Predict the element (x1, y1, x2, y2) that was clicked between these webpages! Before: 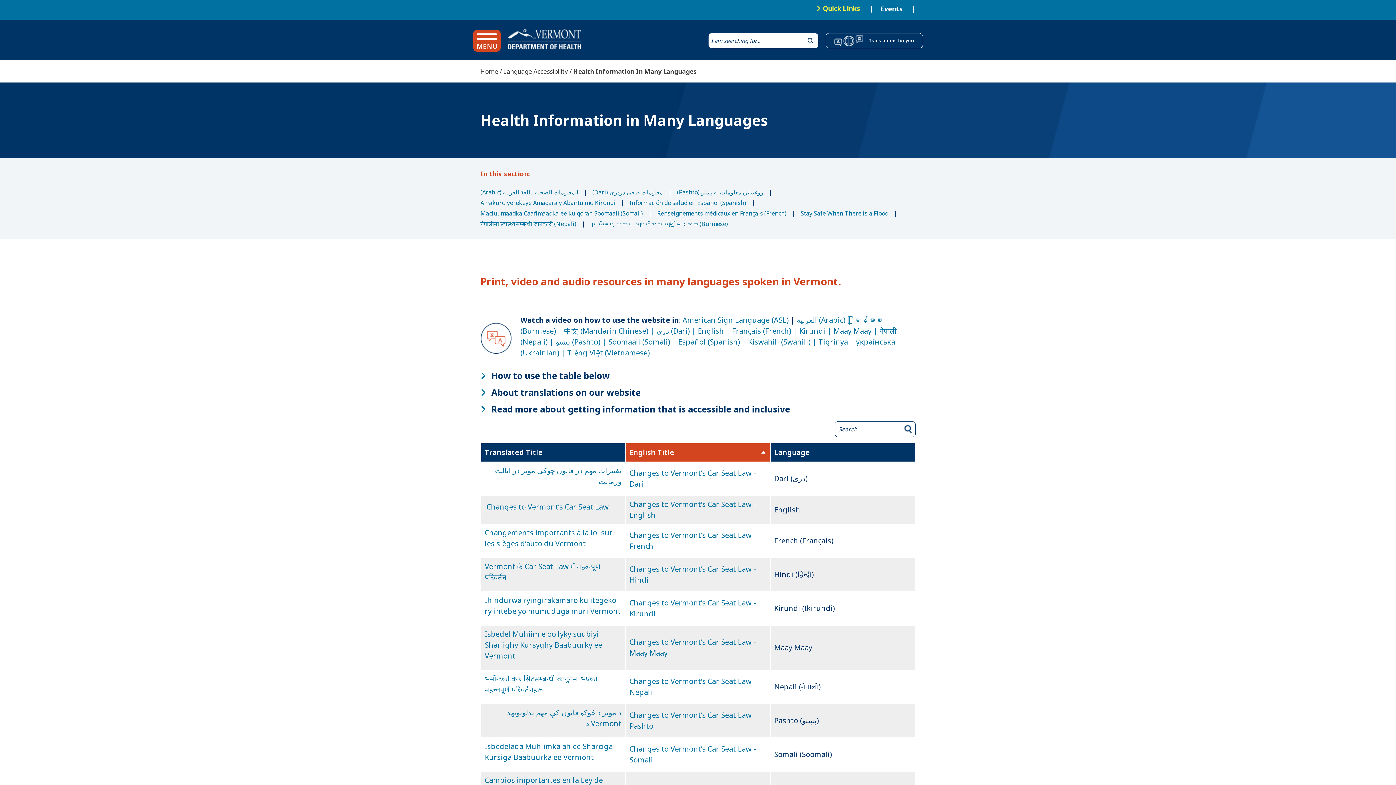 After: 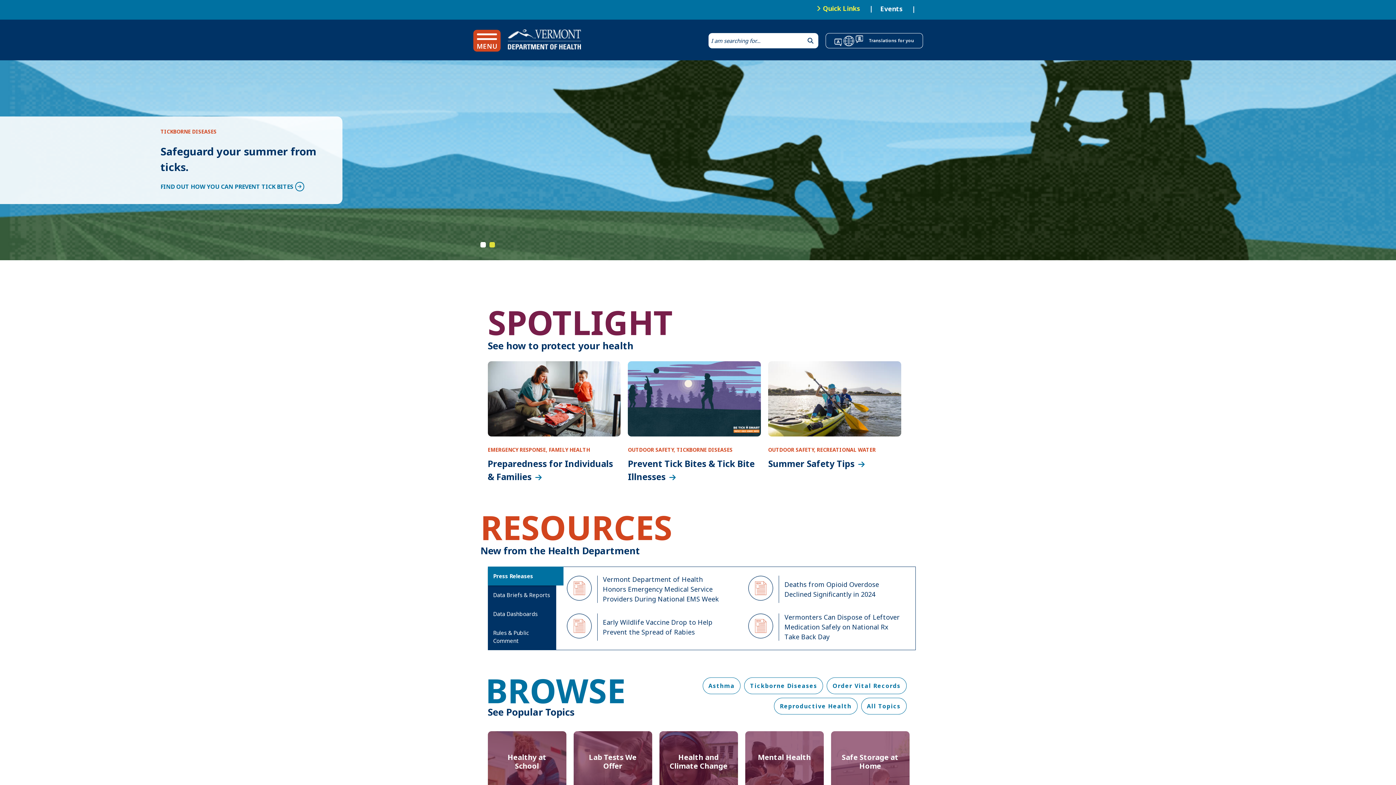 Action: label: Home bbox: (480, 67, 498, 75)